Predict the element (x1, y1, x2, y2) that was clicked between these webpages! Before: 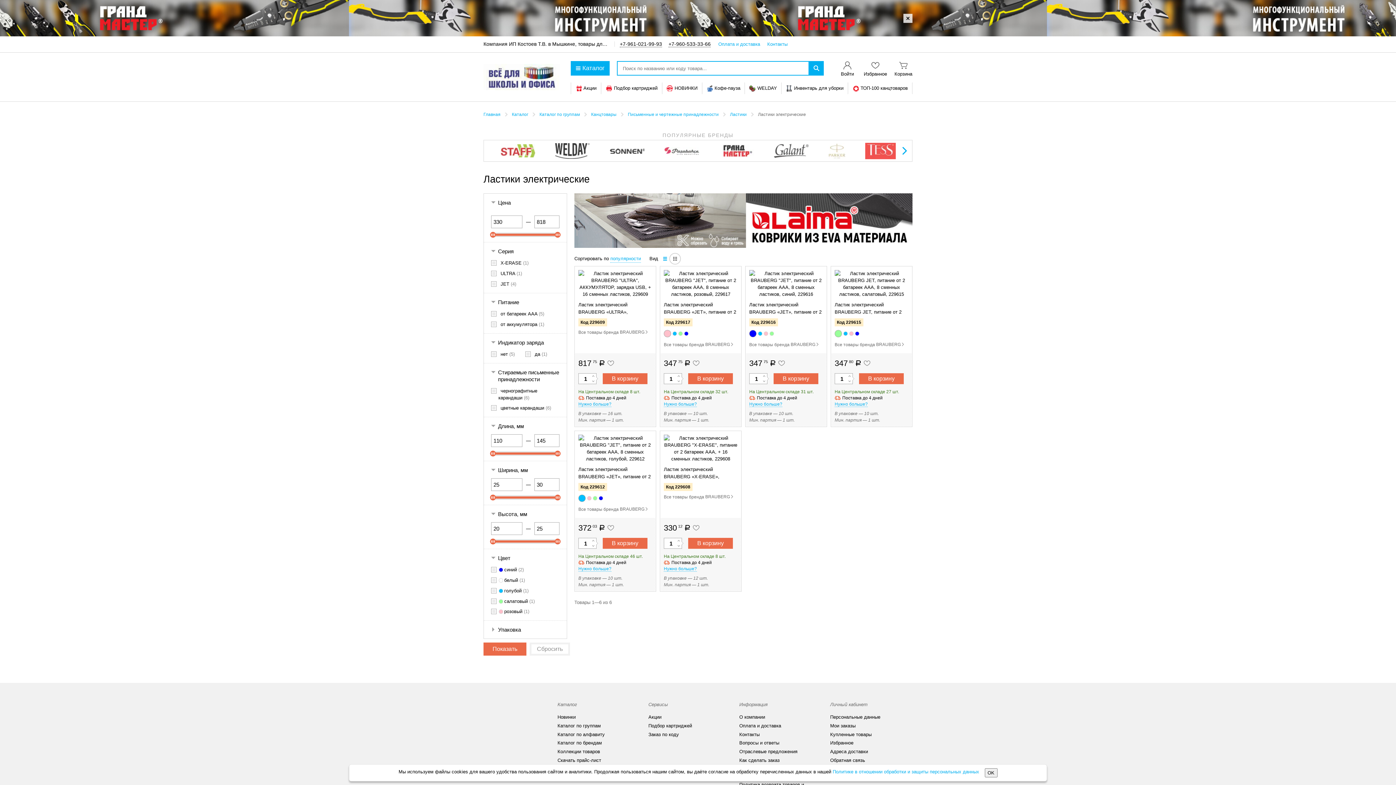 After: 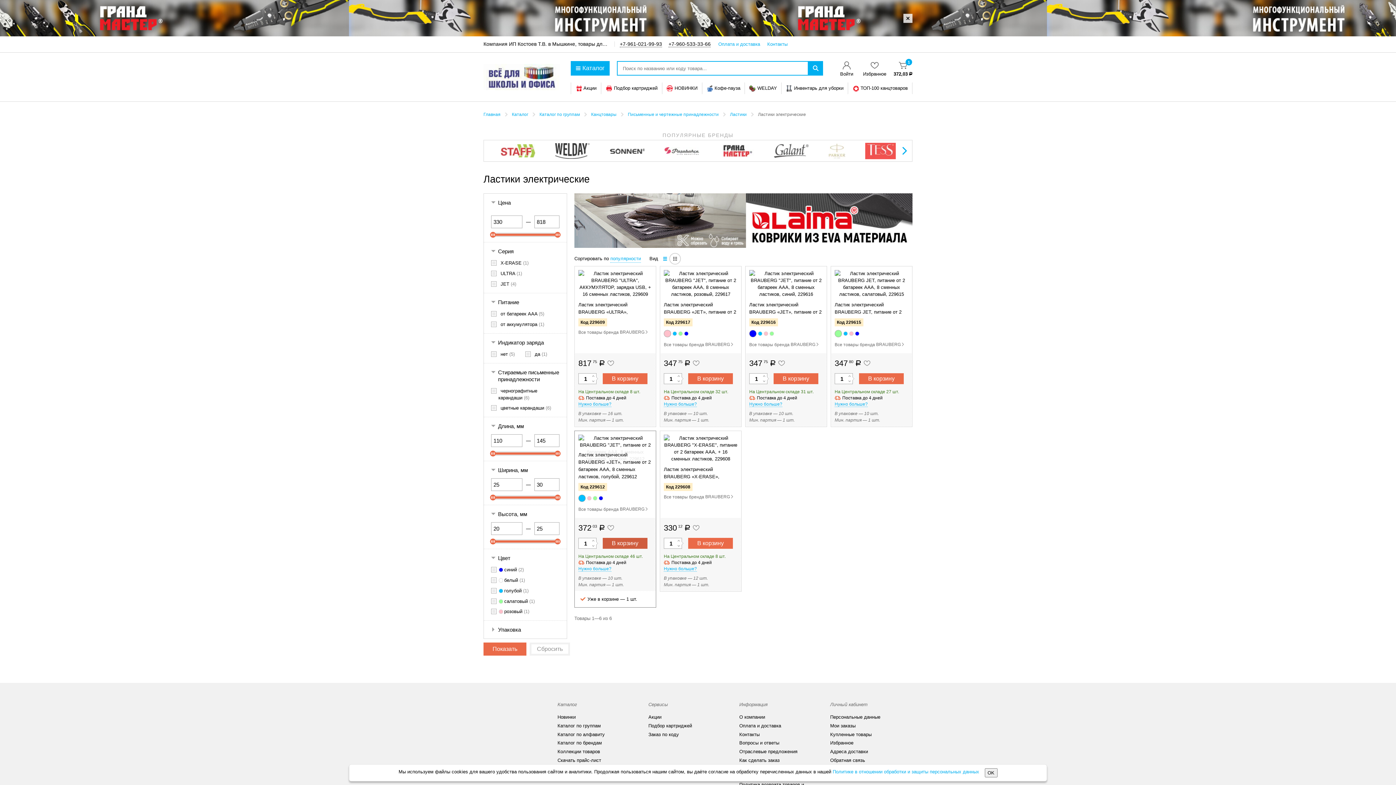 Action: bbox: (602, 538, 647, 549) label: В корзину